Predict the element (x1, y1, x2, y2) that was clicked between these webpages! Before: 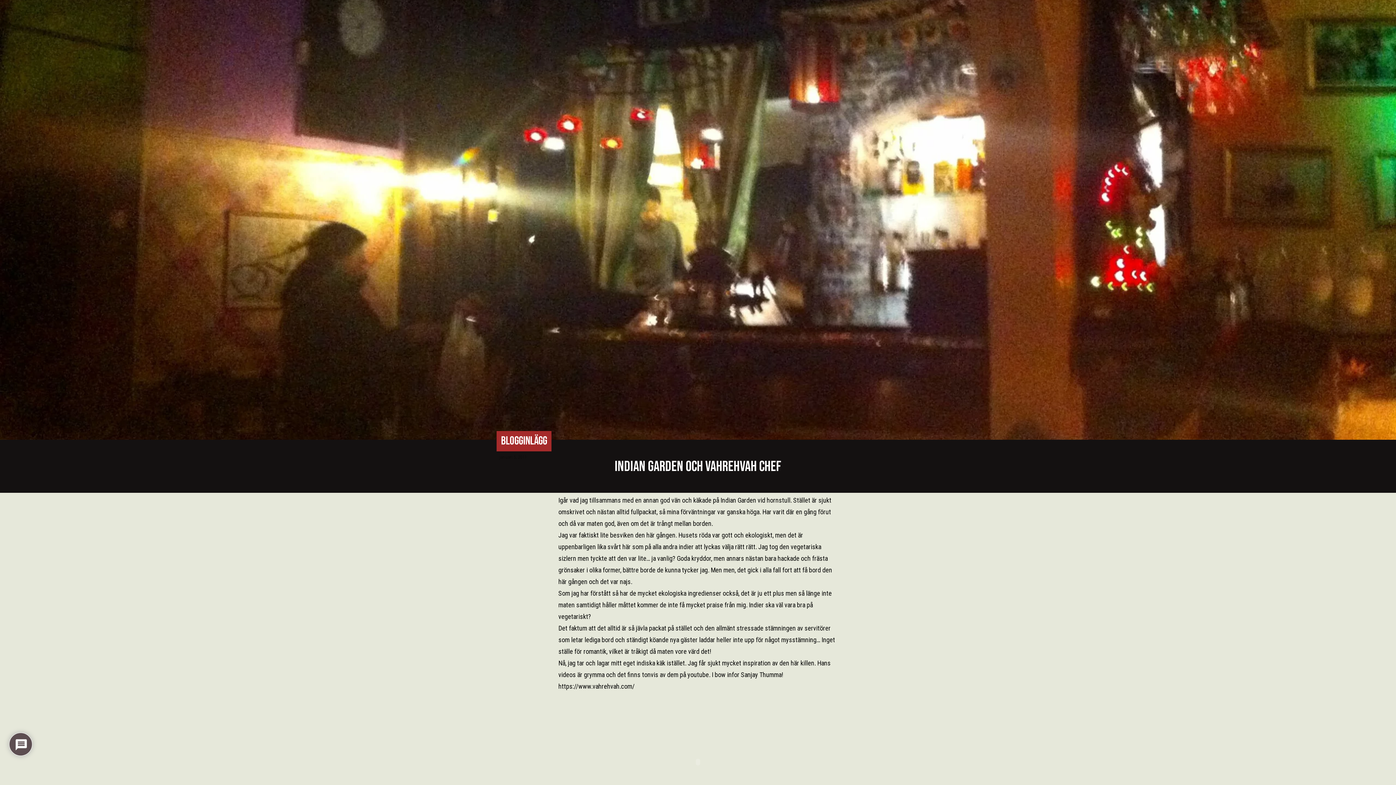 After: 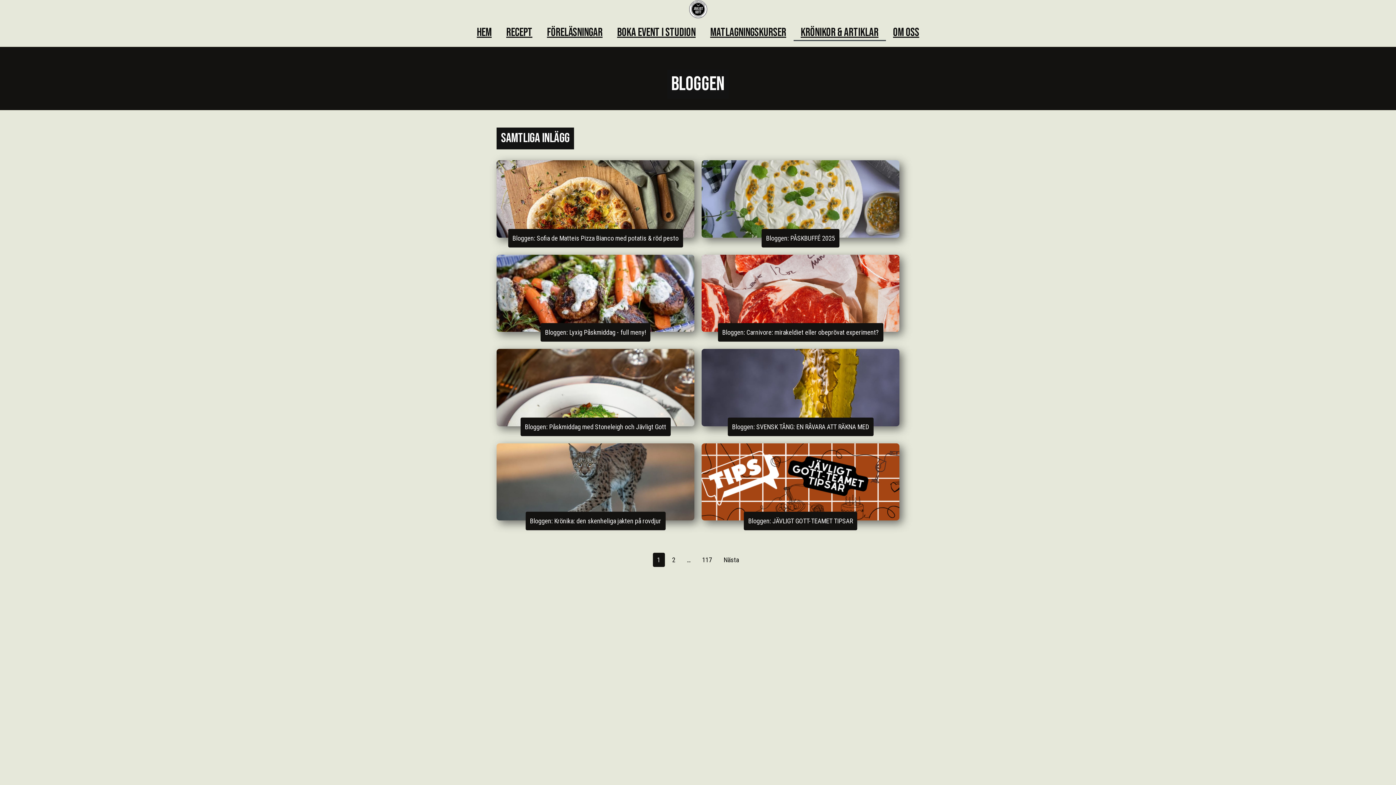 Action: label: BLOGGINLÄGG bbox: (501, 434, 547, 448)